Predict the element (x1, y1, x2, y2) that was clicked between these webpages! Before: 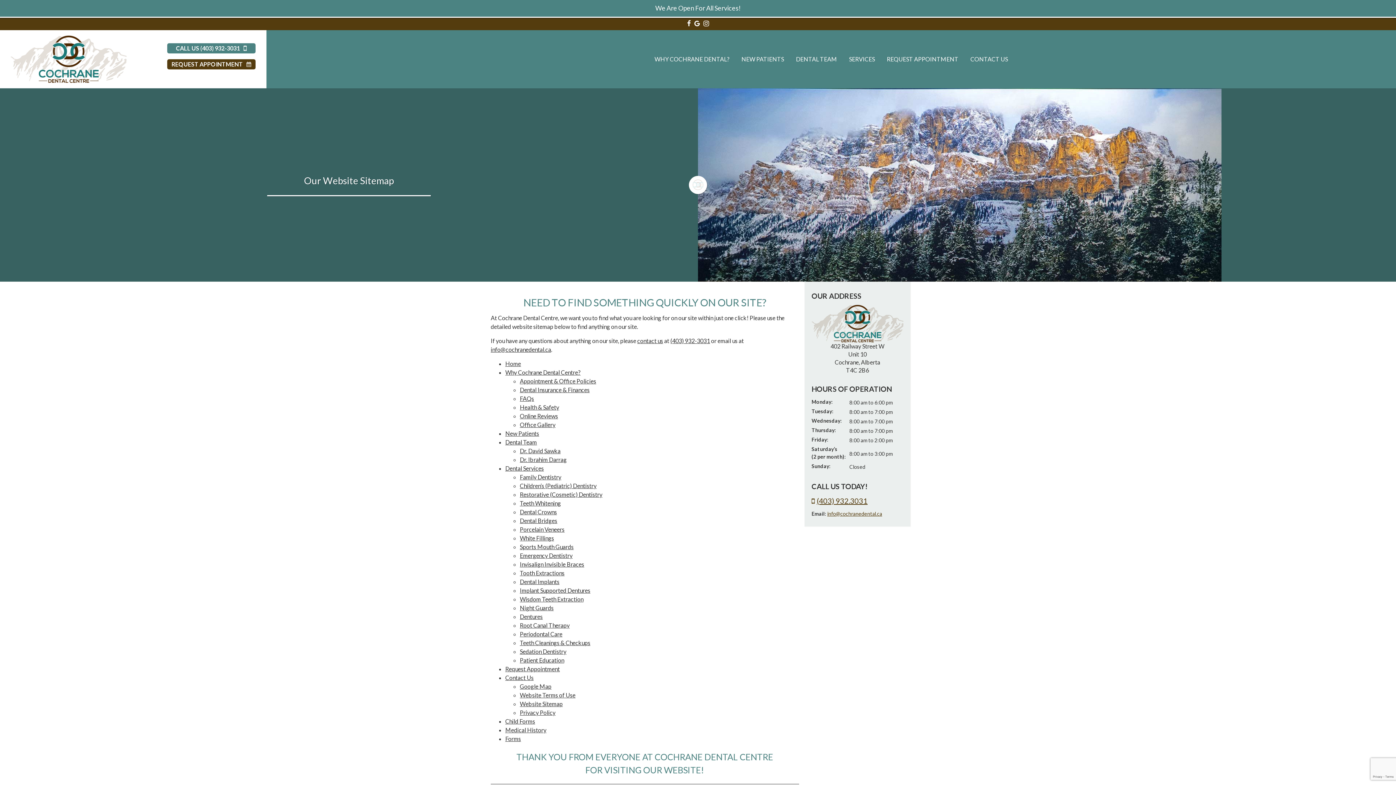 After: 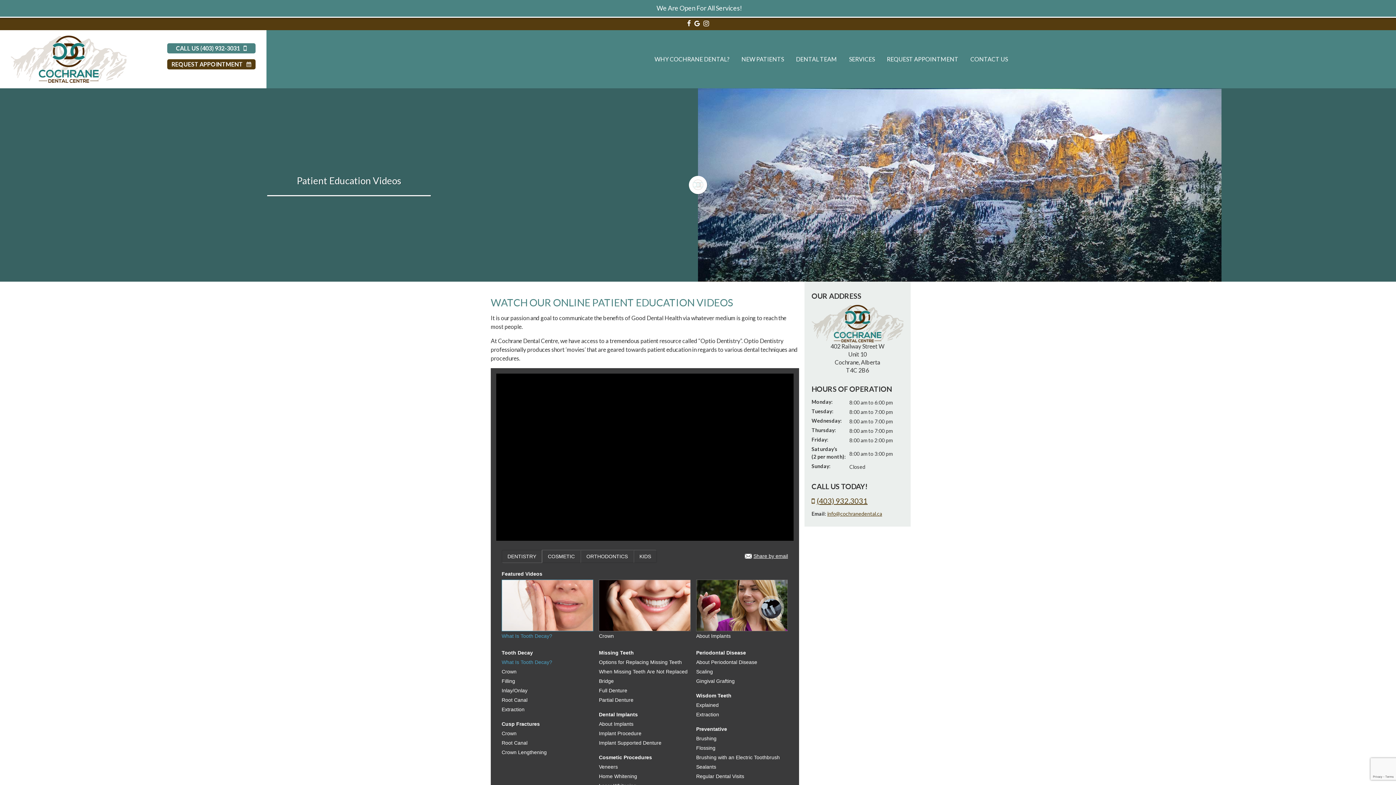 Action: label: Patient Education bbox: (520, 657, 564, 664)